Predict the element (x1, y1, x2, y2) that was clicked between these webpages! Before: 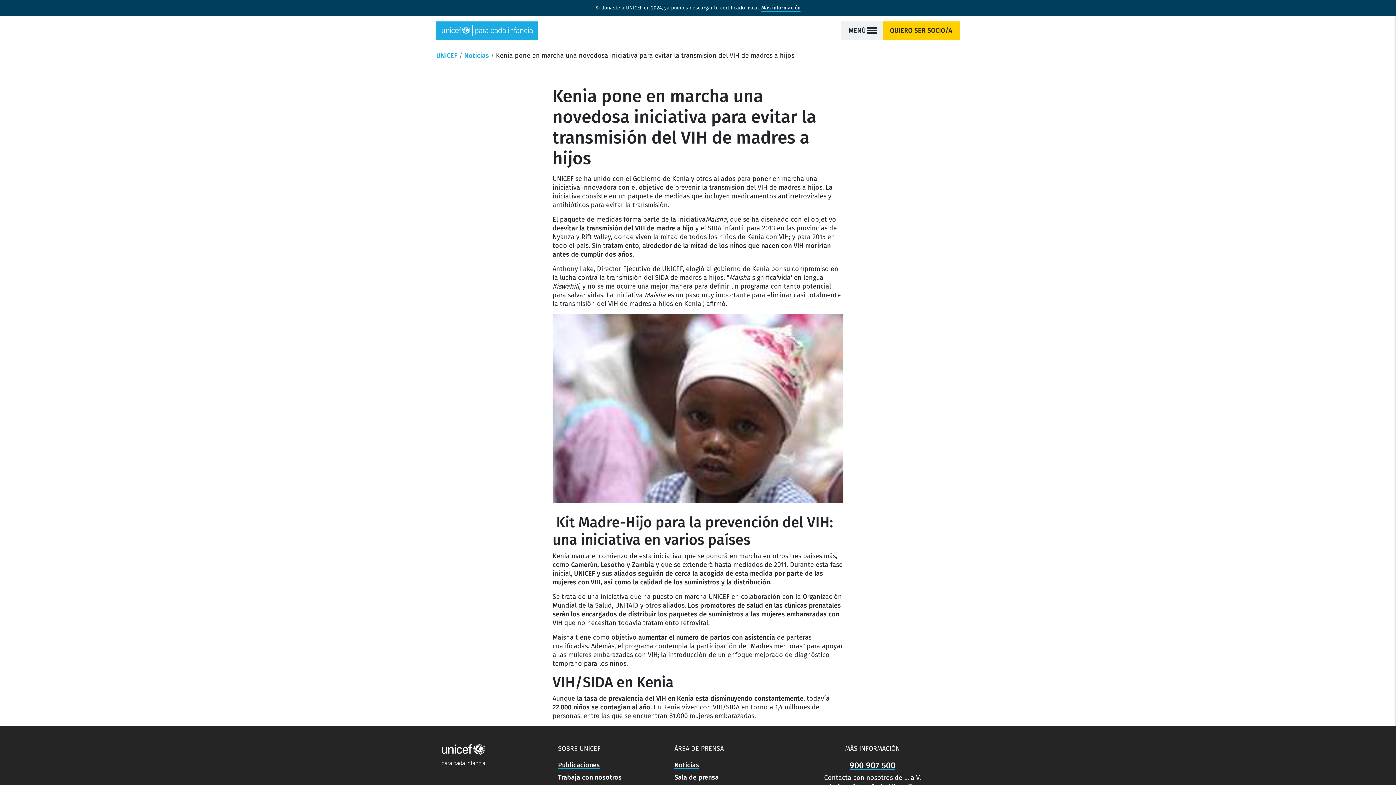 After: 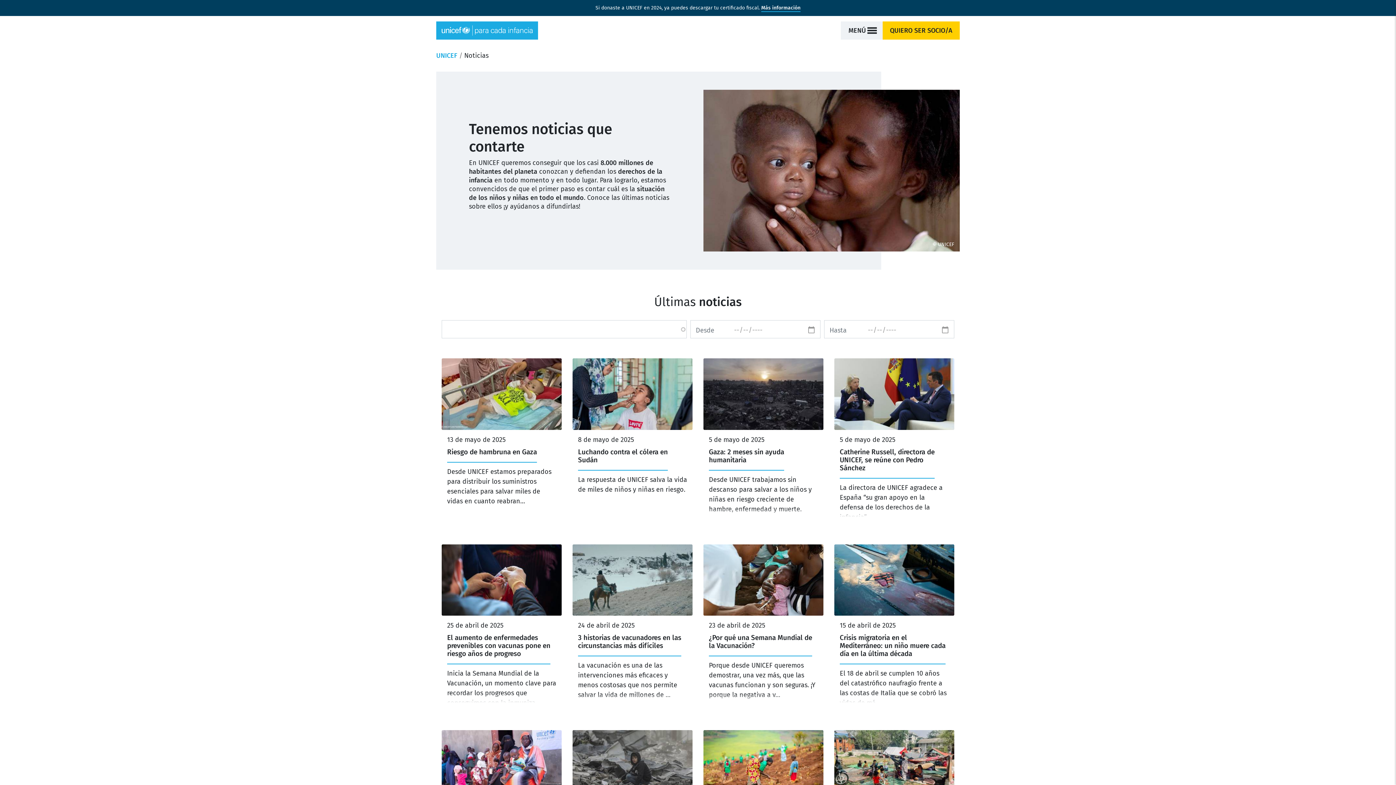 Action: label: Noticias bbox: (464, 51, 489, 59)